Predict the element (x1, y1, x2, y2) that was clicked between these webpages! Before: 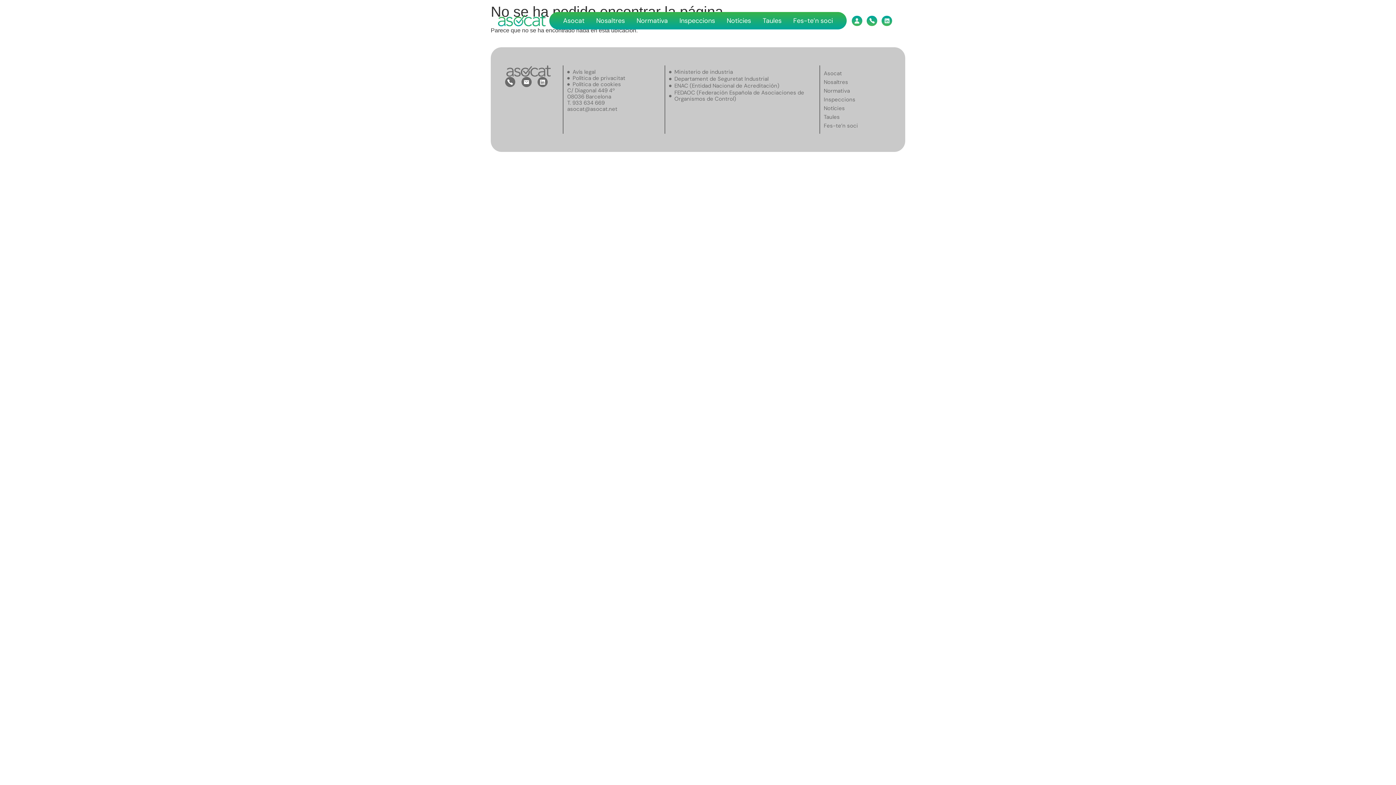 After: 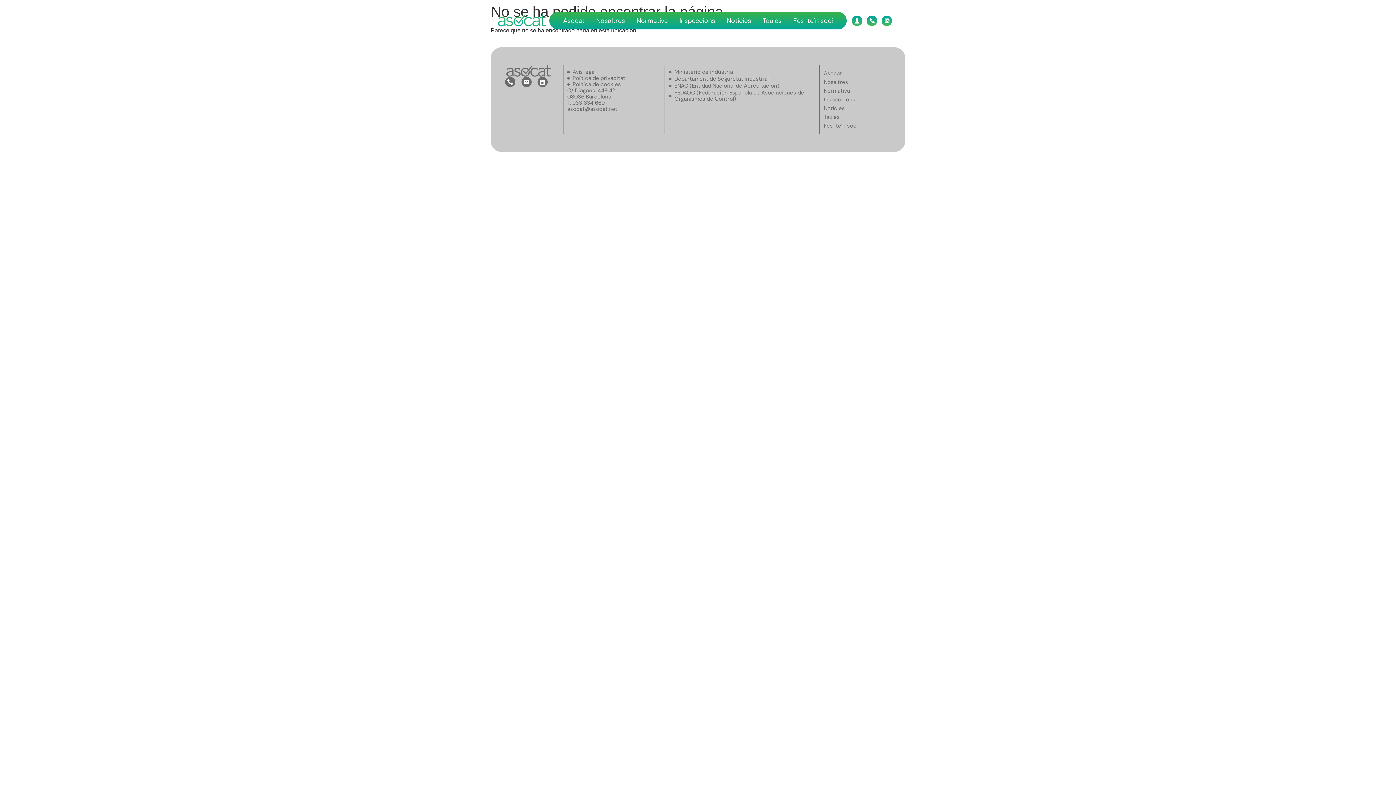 Action: bbox: (669, 89, 815, 102) label: FEDAOC (Federación Española de Asociaciones de Organismos de Control)